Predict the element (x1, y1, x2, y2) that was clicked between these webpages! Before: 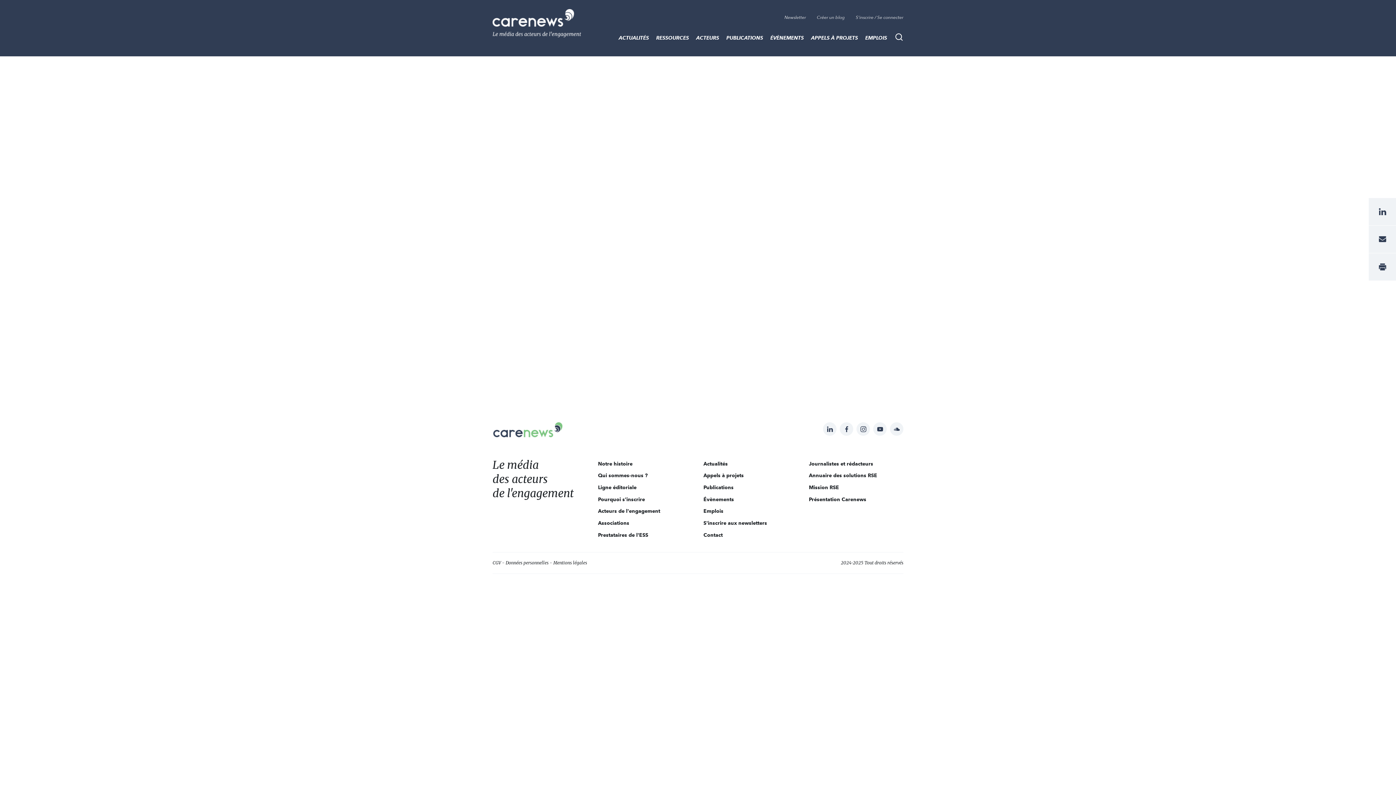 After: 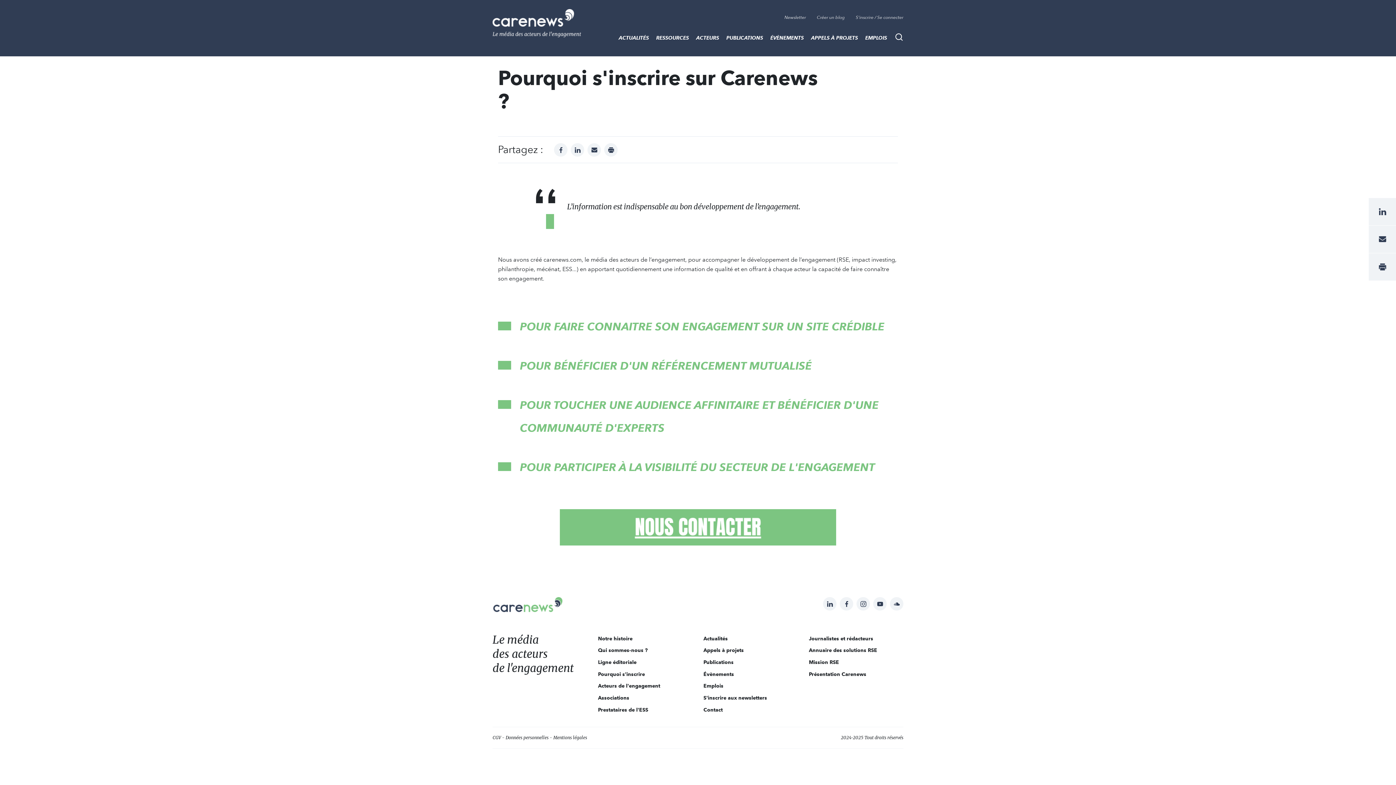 Action: bbox: (598, 493, 645, 505) label: Pourquoi s'inscrire